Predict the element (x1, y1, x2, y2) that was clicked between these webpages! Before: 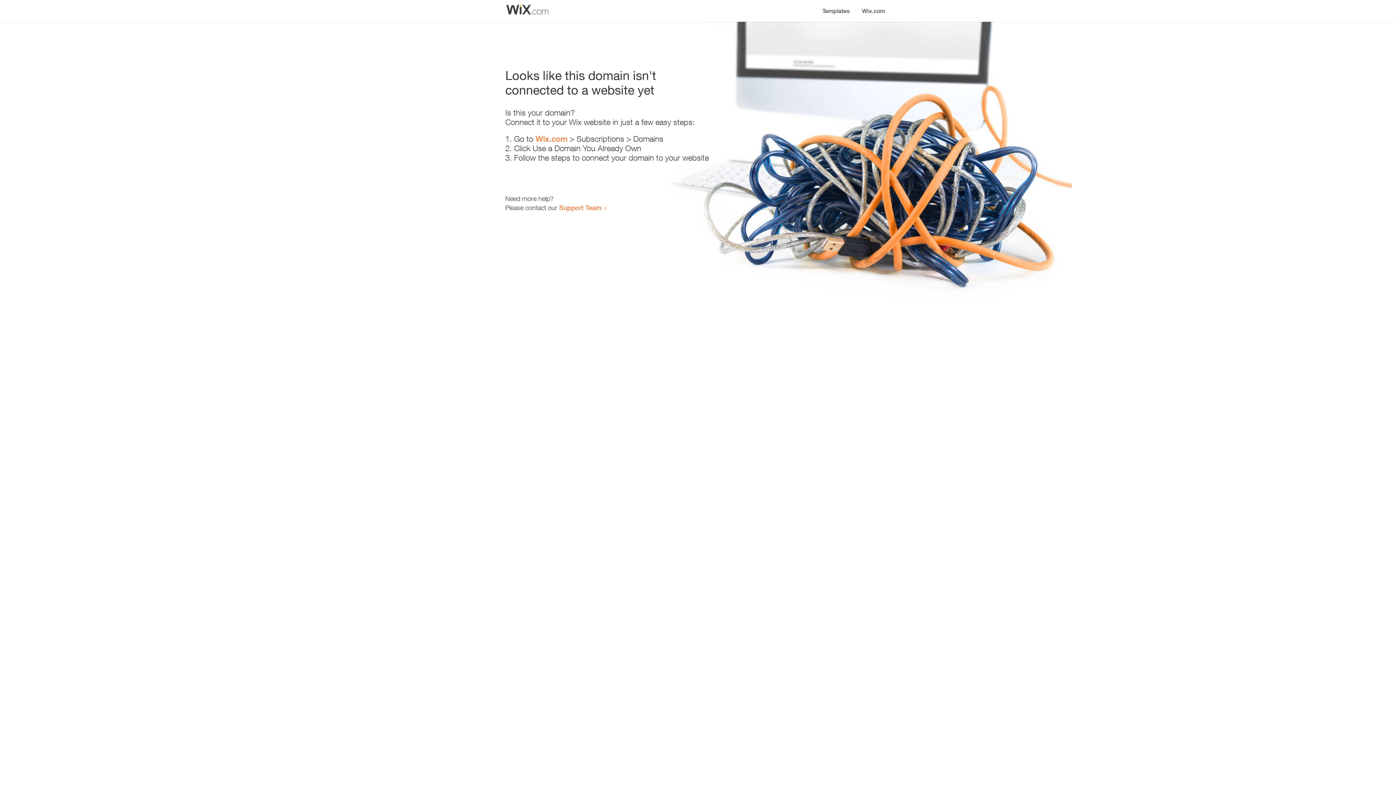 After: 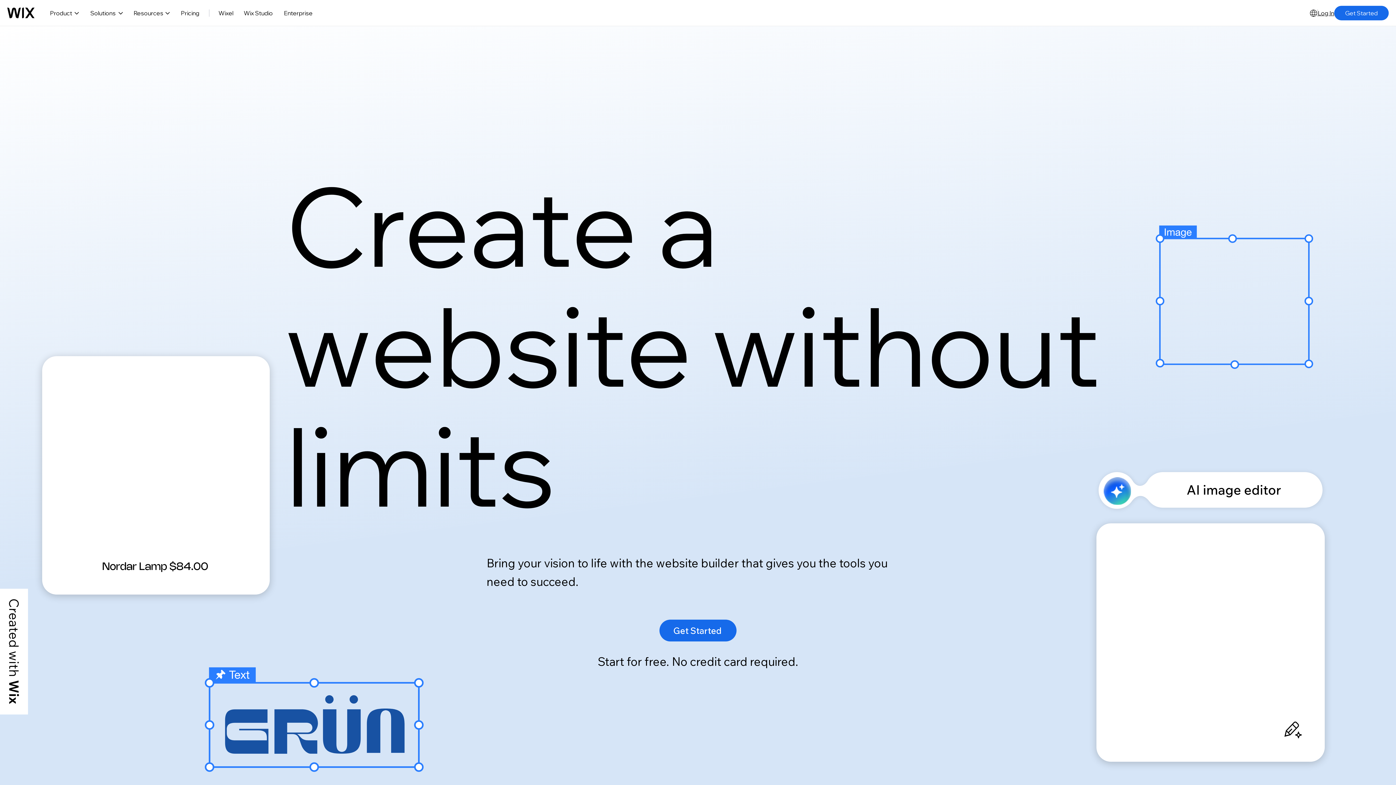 Action: label: Wix.com bbox: (856, 0, 890, 14)